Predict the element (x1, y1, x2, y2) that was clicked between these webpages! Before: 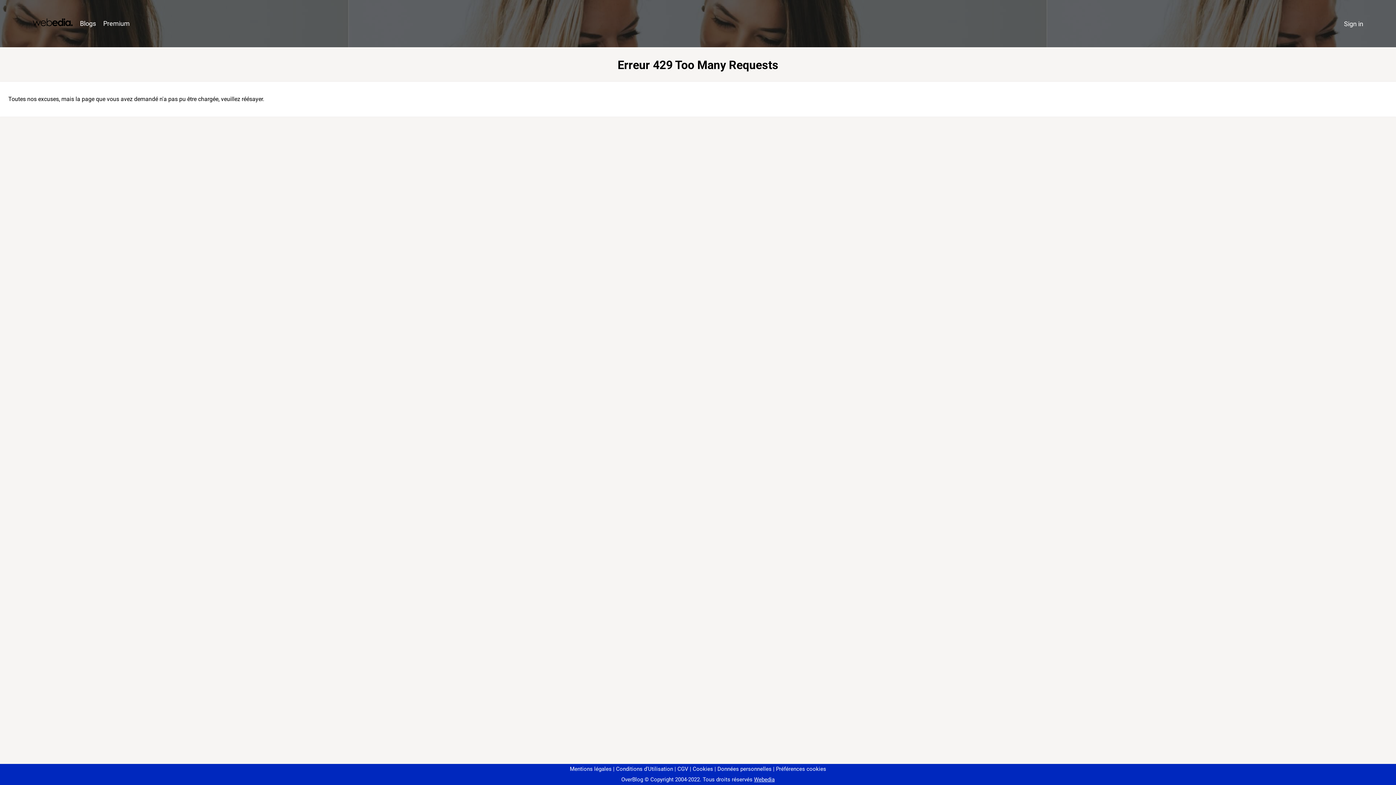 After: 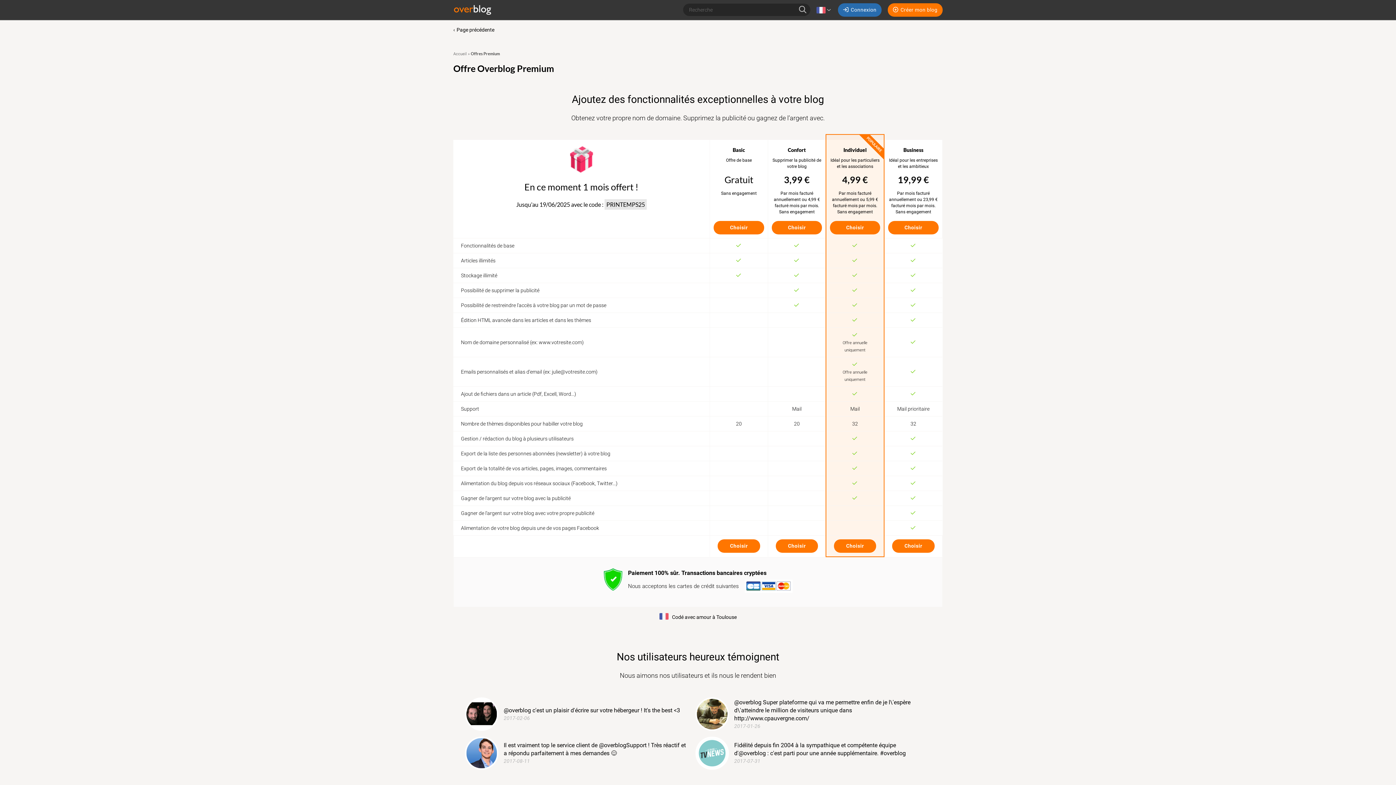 Action: label: Premium bbox: (99, 16, 133, 31)